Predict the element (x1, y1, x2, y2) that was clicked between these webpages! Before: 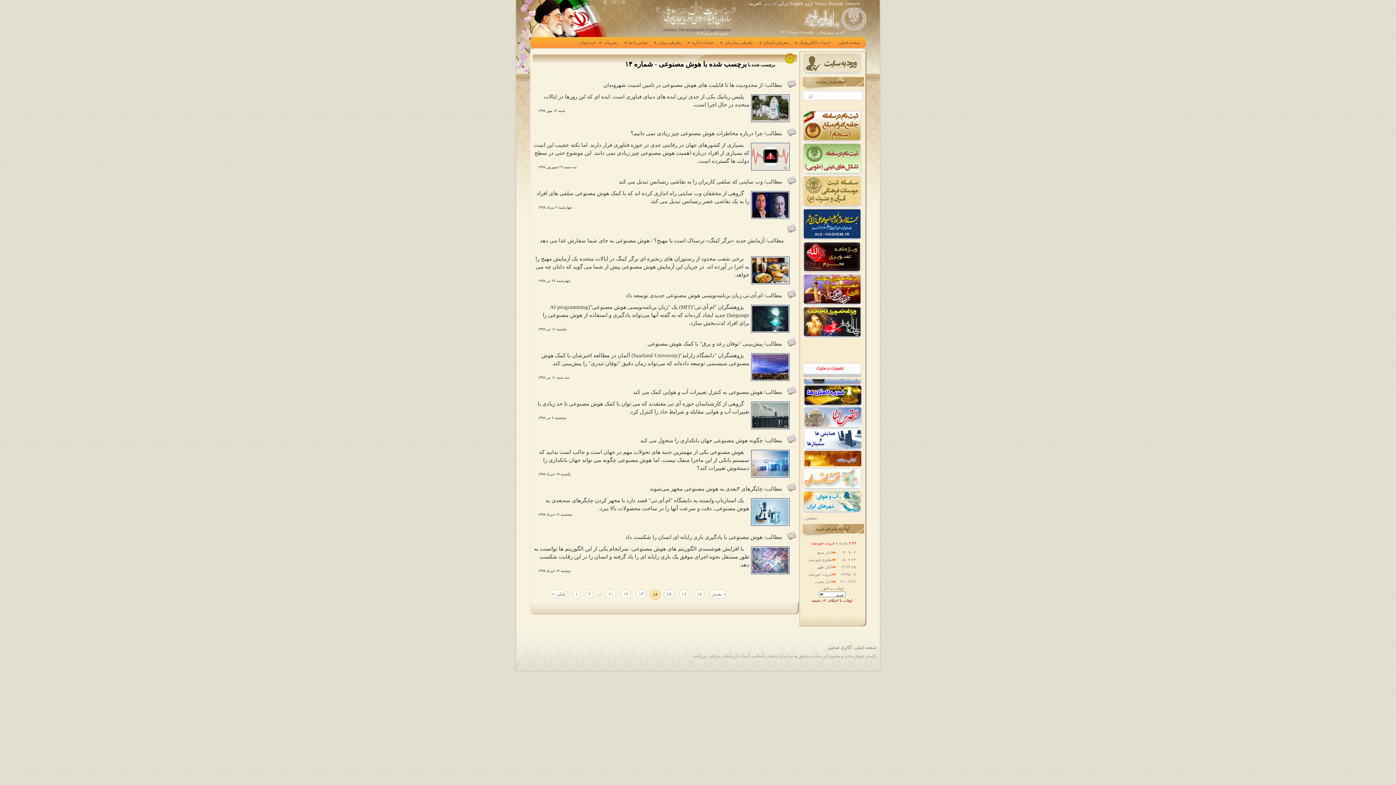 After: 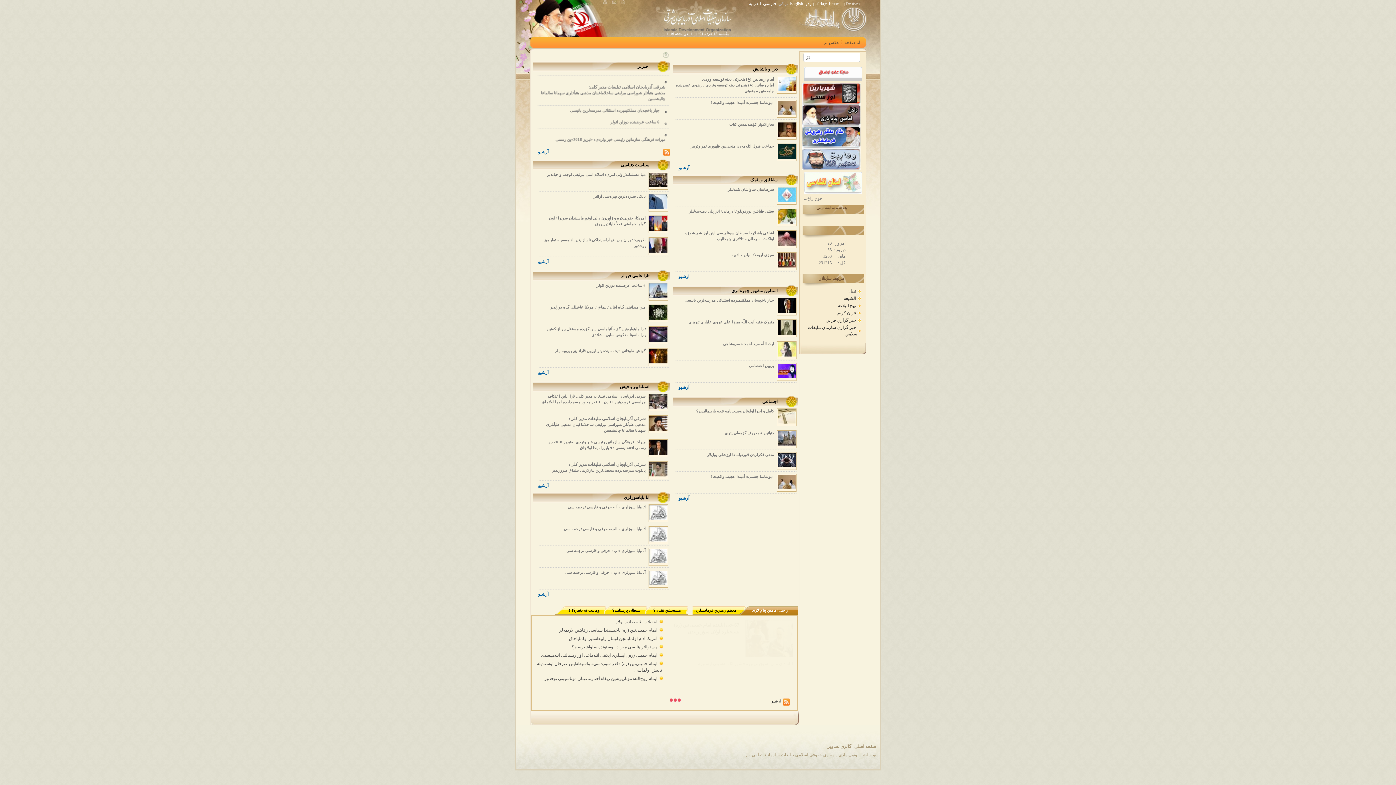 Action: bbox: (778, 1, 788, 6) label: ترکی